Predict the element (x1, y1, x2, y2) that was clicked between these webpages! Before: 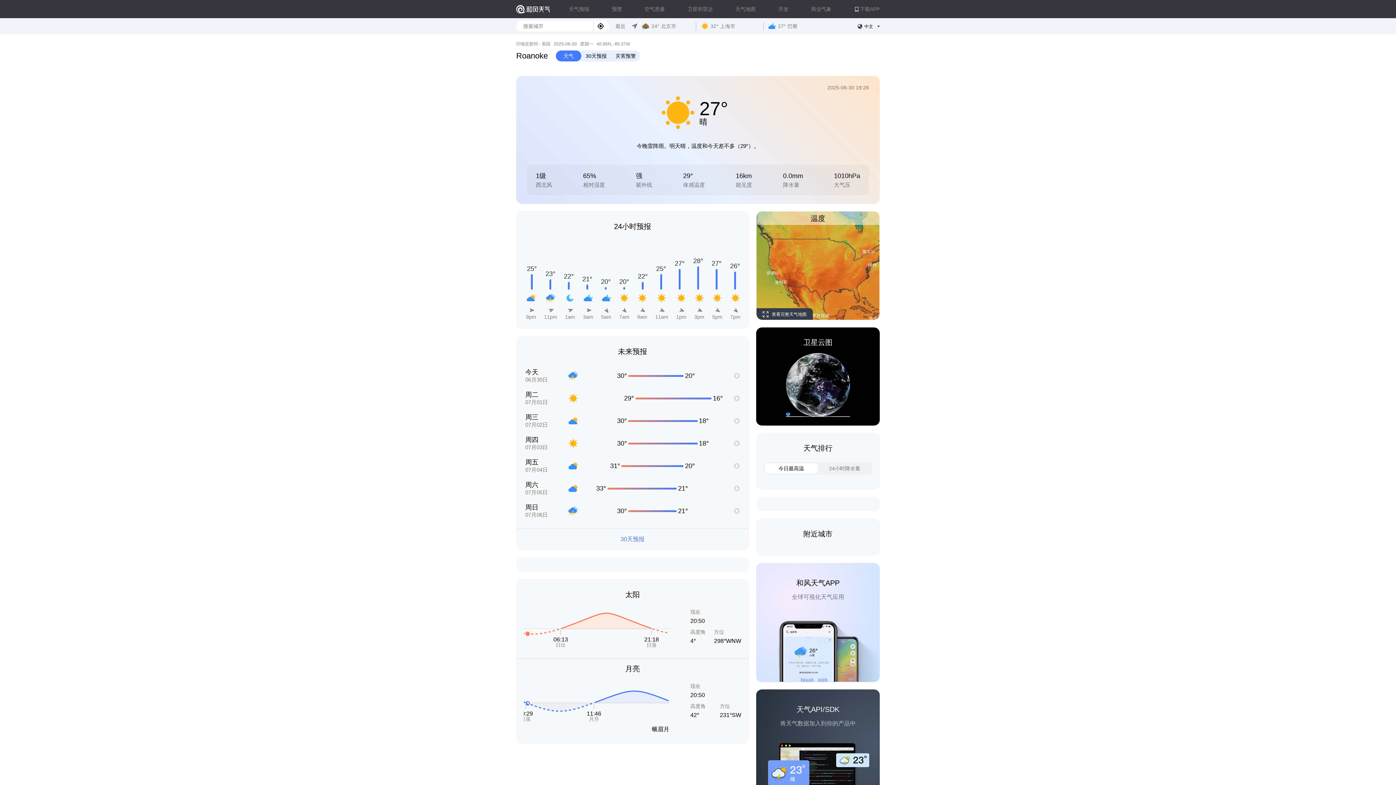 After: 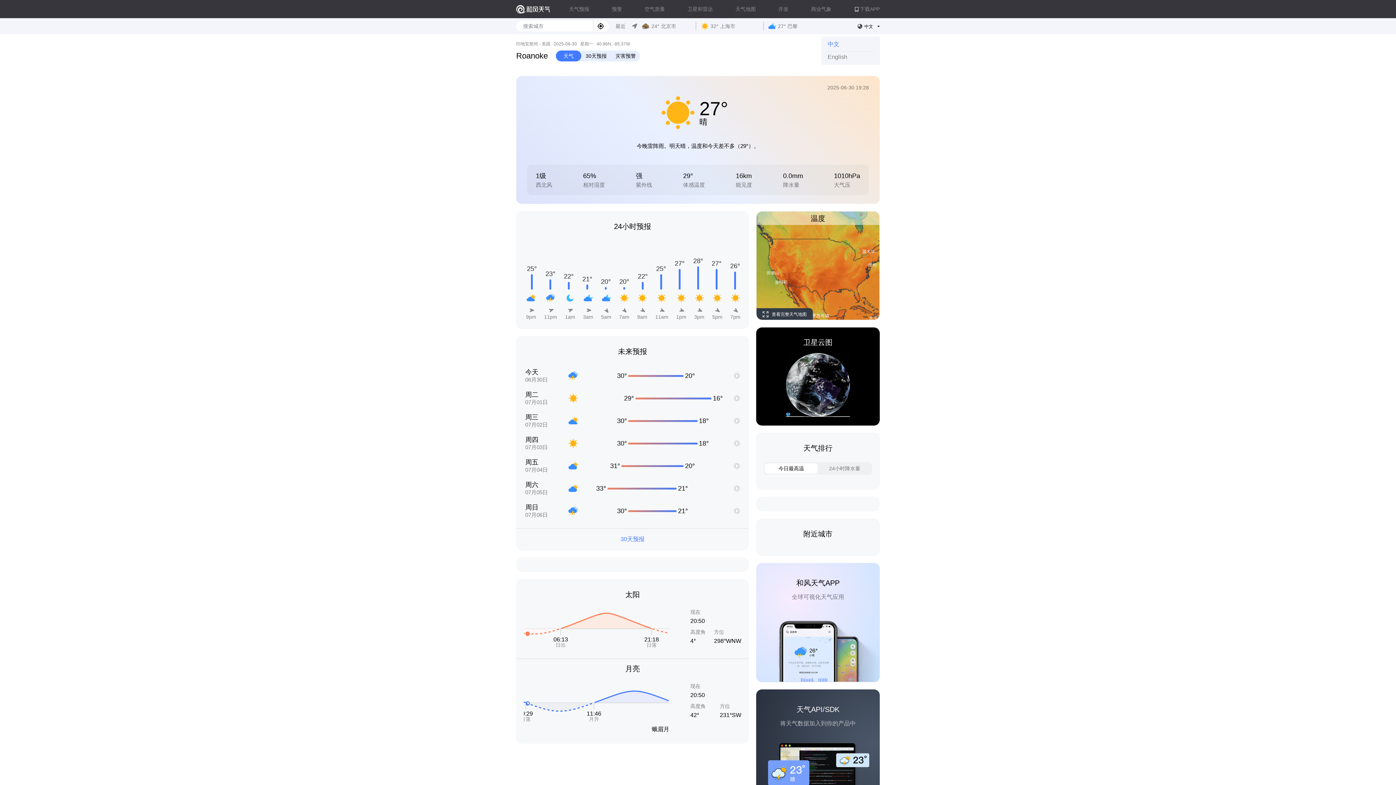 Action: label:  中文   bbox: (857, 18, 880, 34)